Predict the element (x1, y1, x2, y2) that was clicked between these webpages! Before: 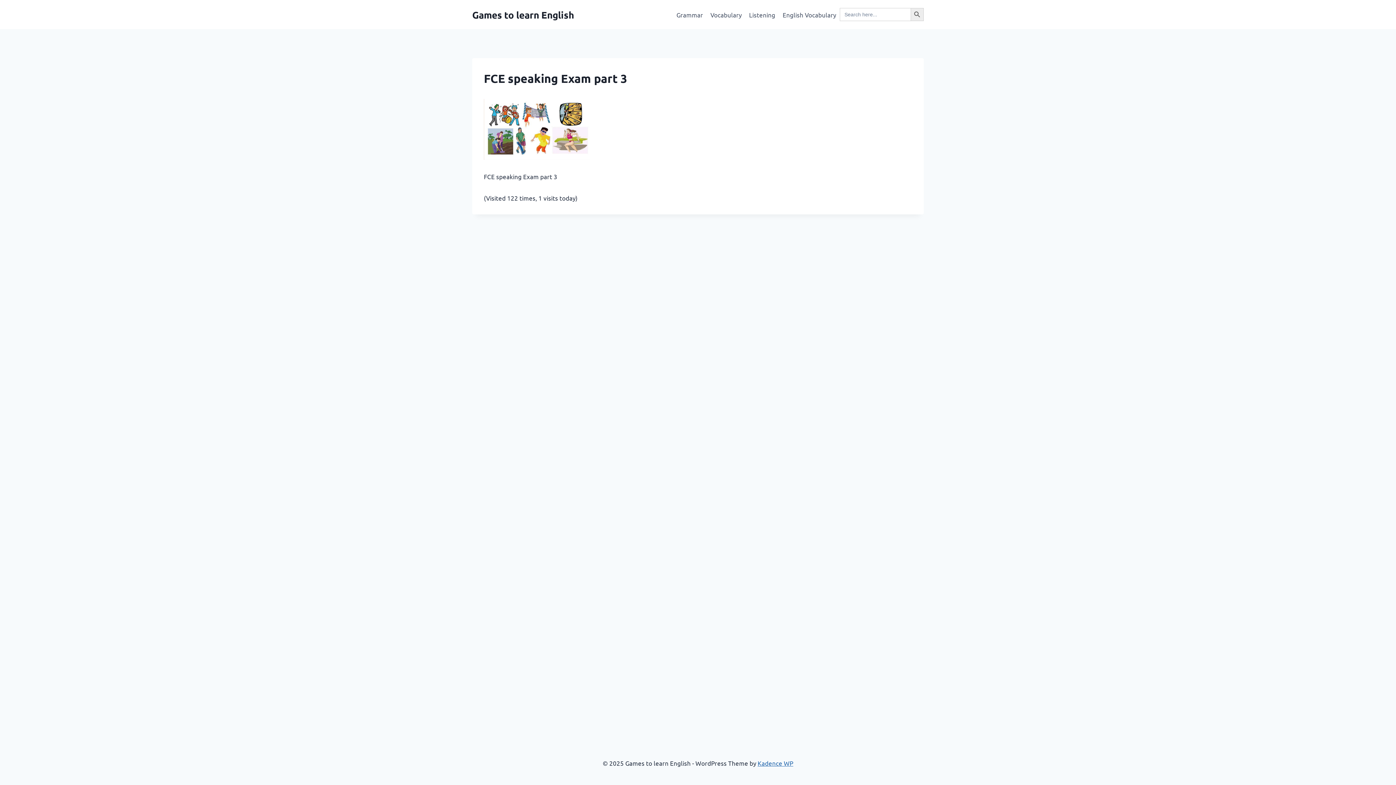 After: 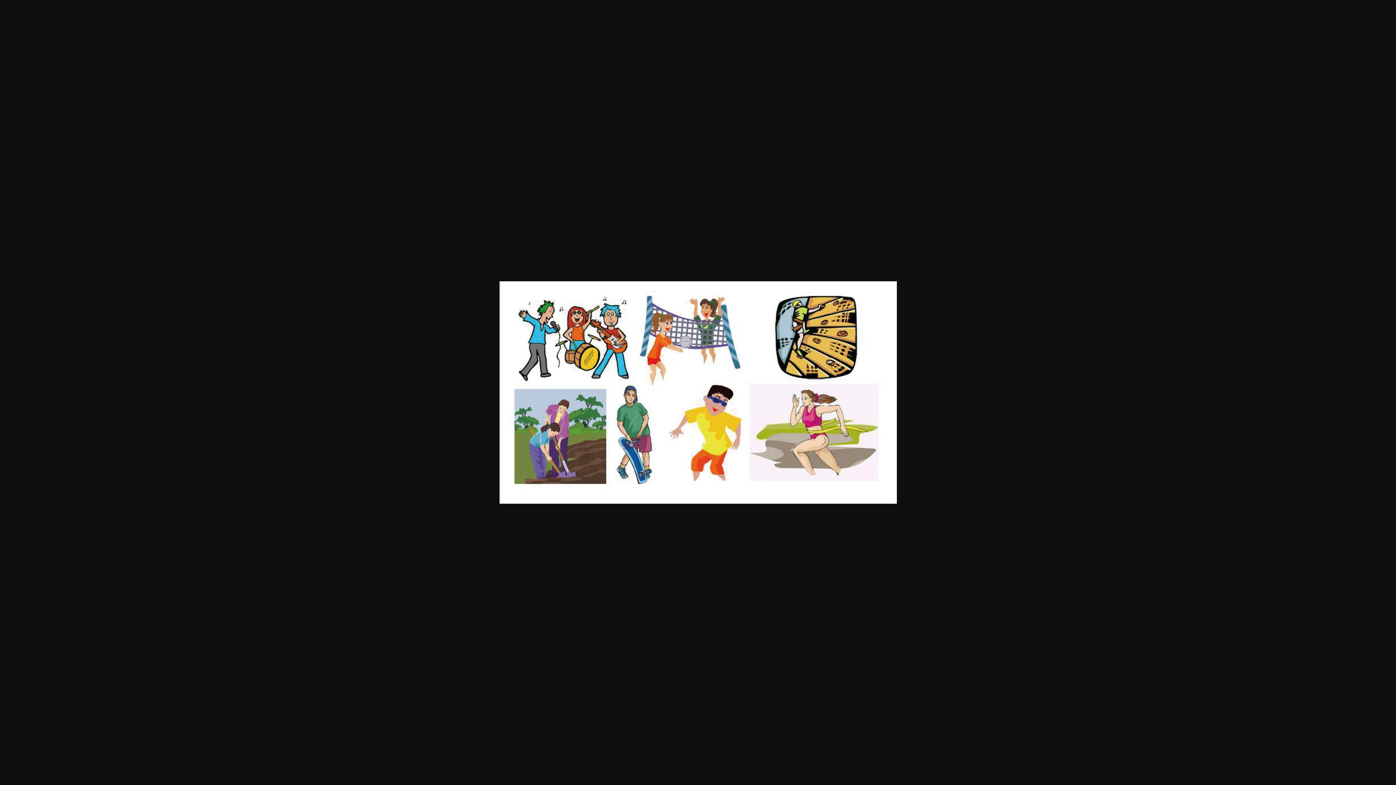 Action: bbox: (484, 98, 912, 160)